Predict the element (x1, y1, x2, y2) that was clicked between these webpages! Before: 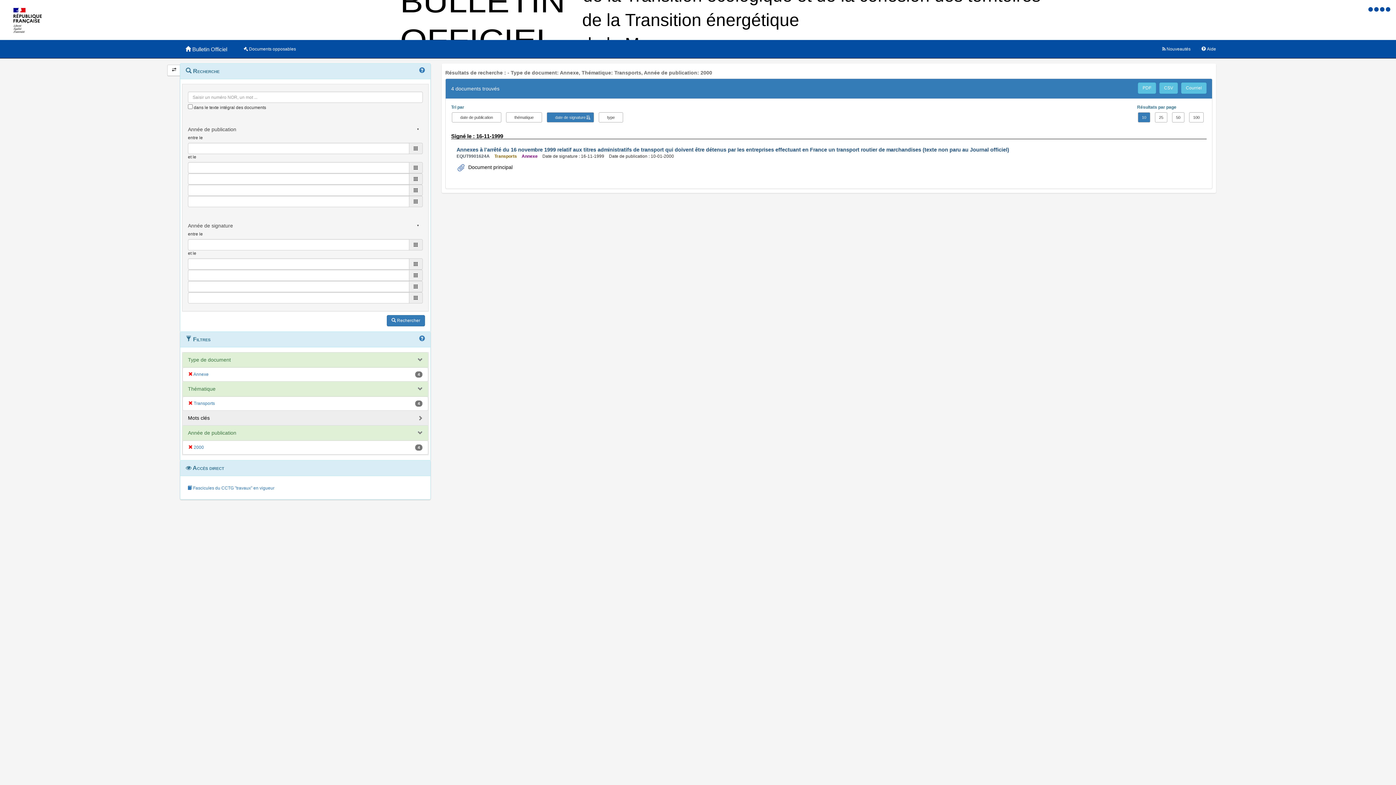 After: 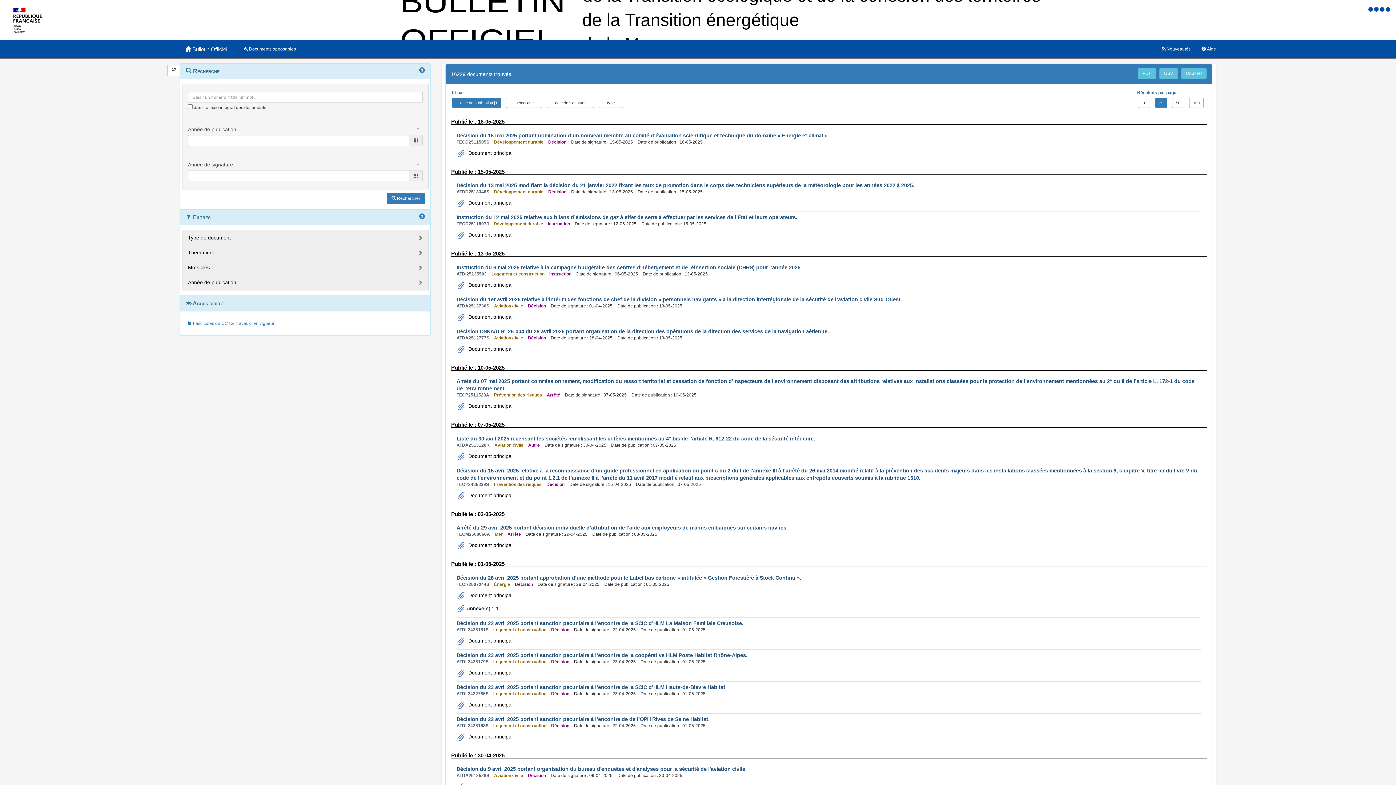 Action: label:  Bulletin Officiel bbox: (174, 40, 238, 58)